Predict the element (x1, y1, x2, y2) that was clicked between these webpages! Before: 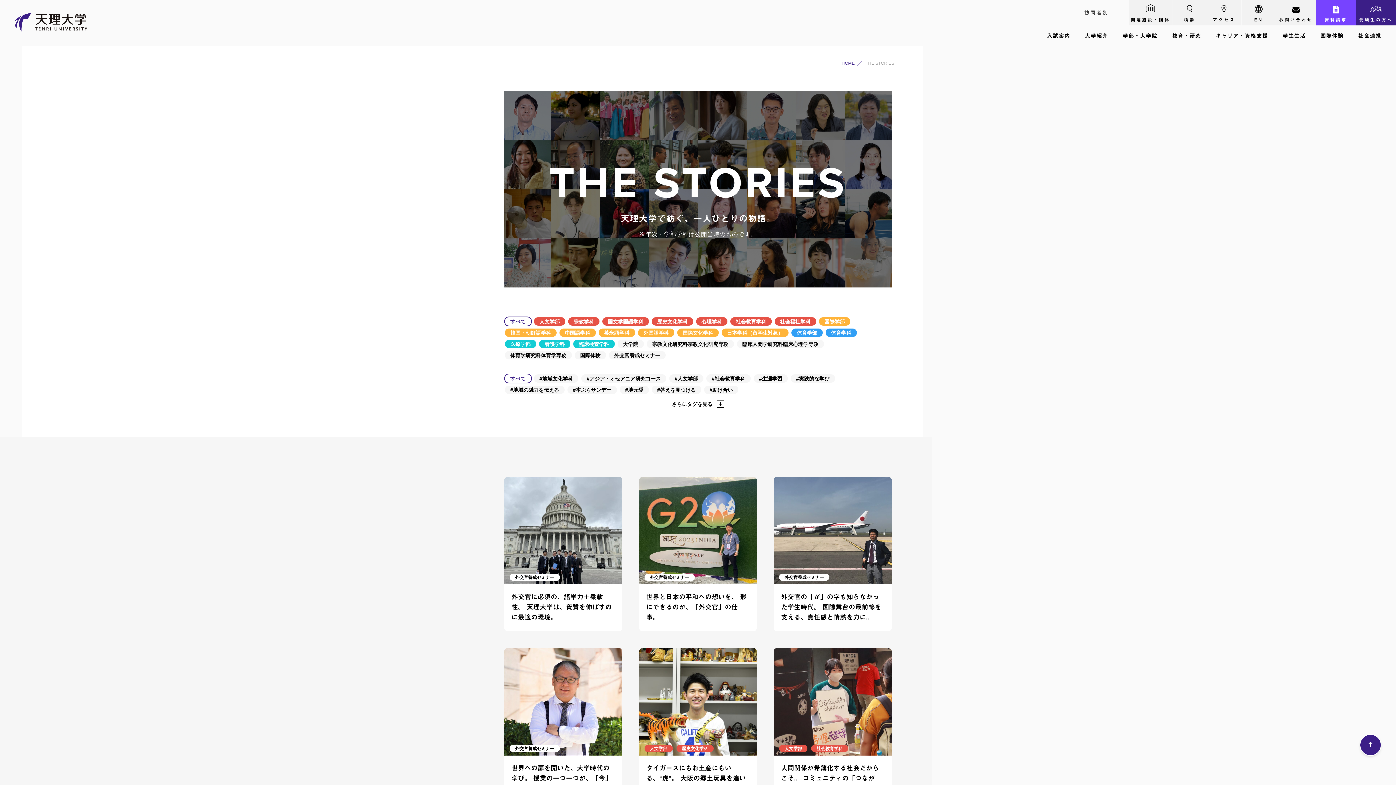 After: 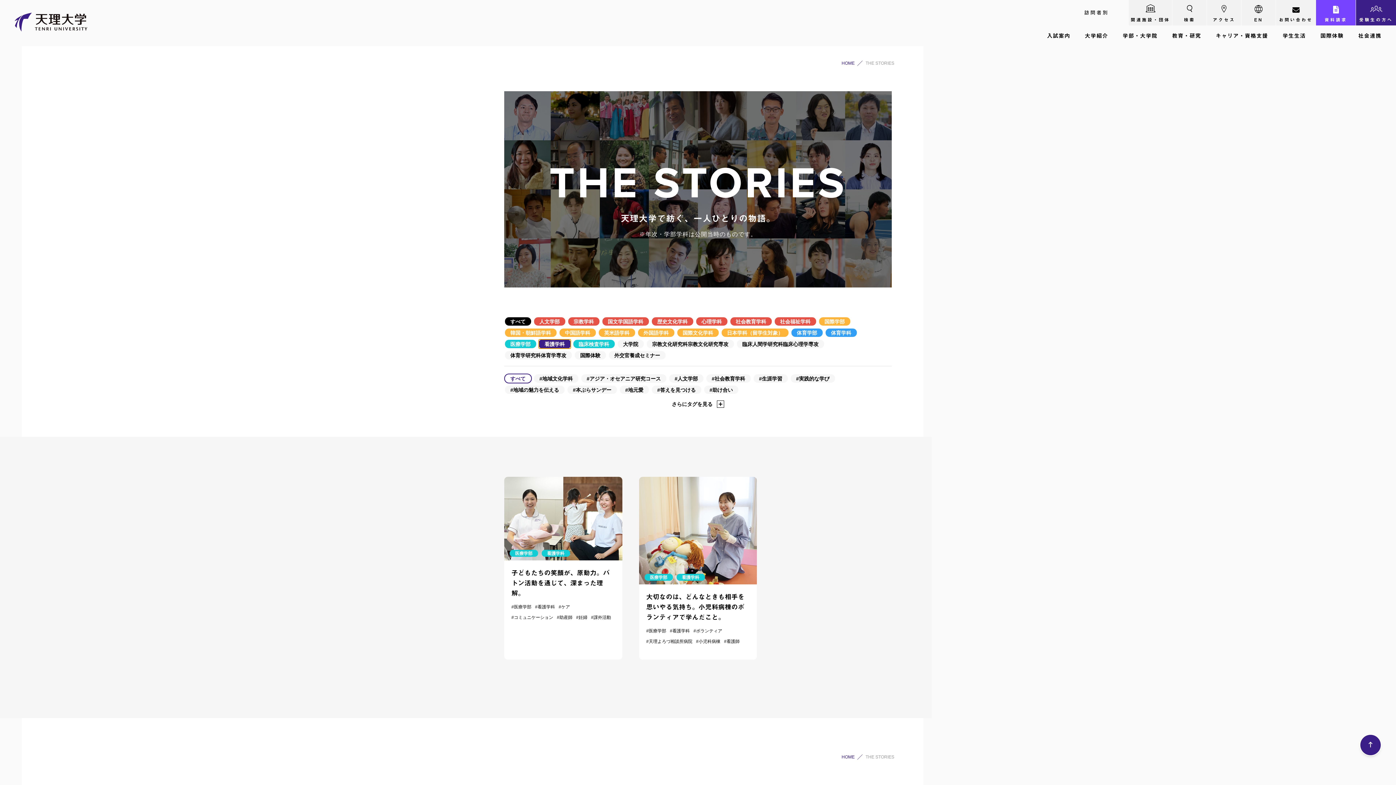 Action: bbox: (538, 339, 571, 349) label: 看護学科